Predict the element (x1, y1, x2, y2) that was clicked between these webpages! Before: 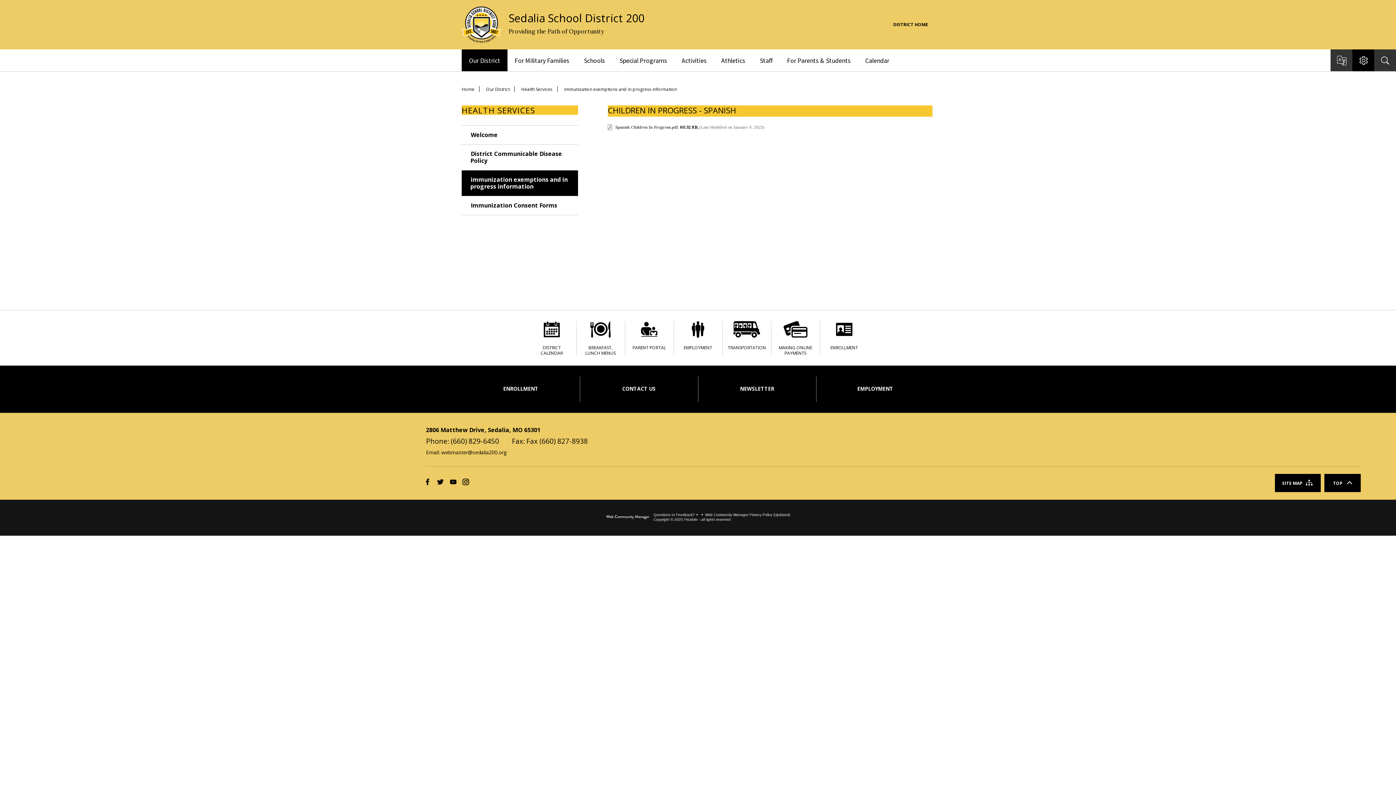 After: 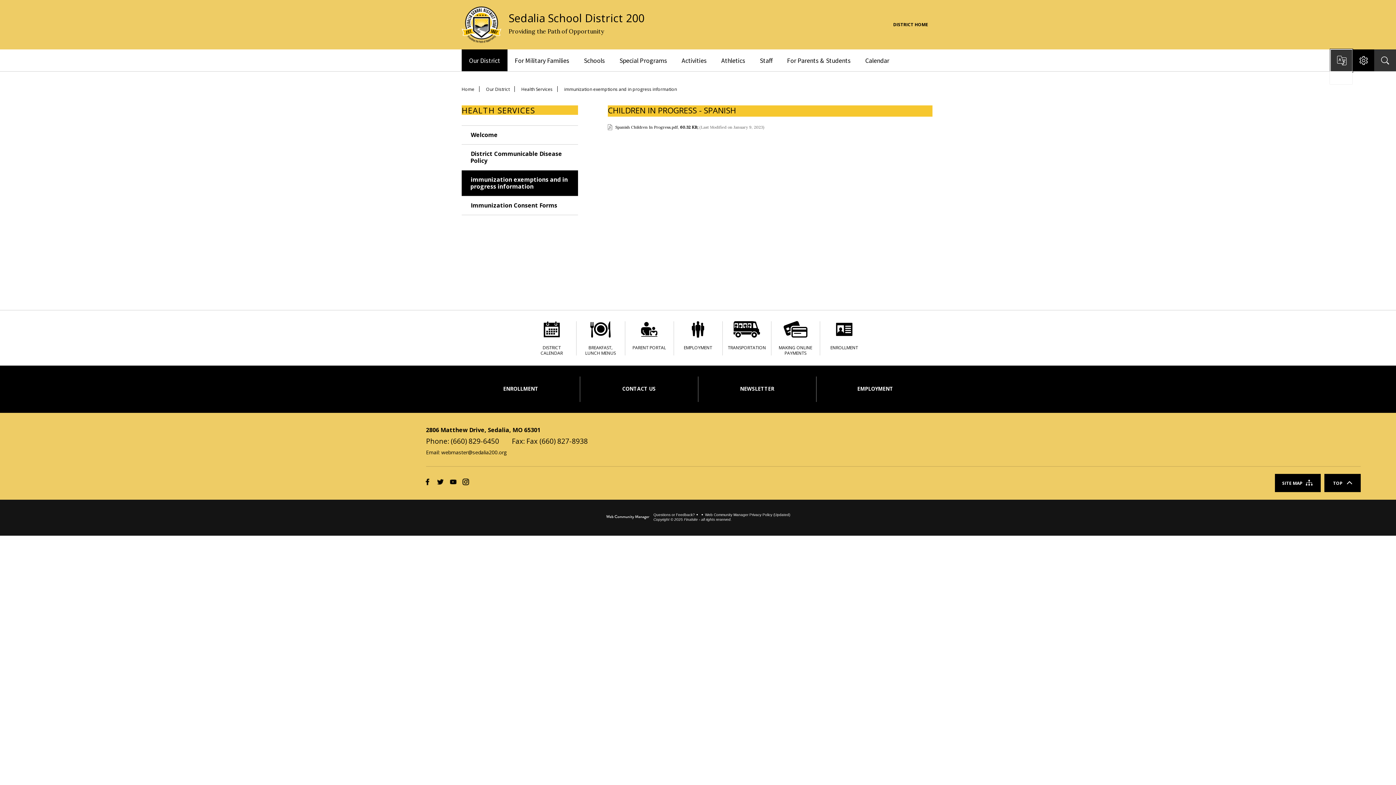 Action: label: Translate bbox: (1330, 49, 1352, 72)